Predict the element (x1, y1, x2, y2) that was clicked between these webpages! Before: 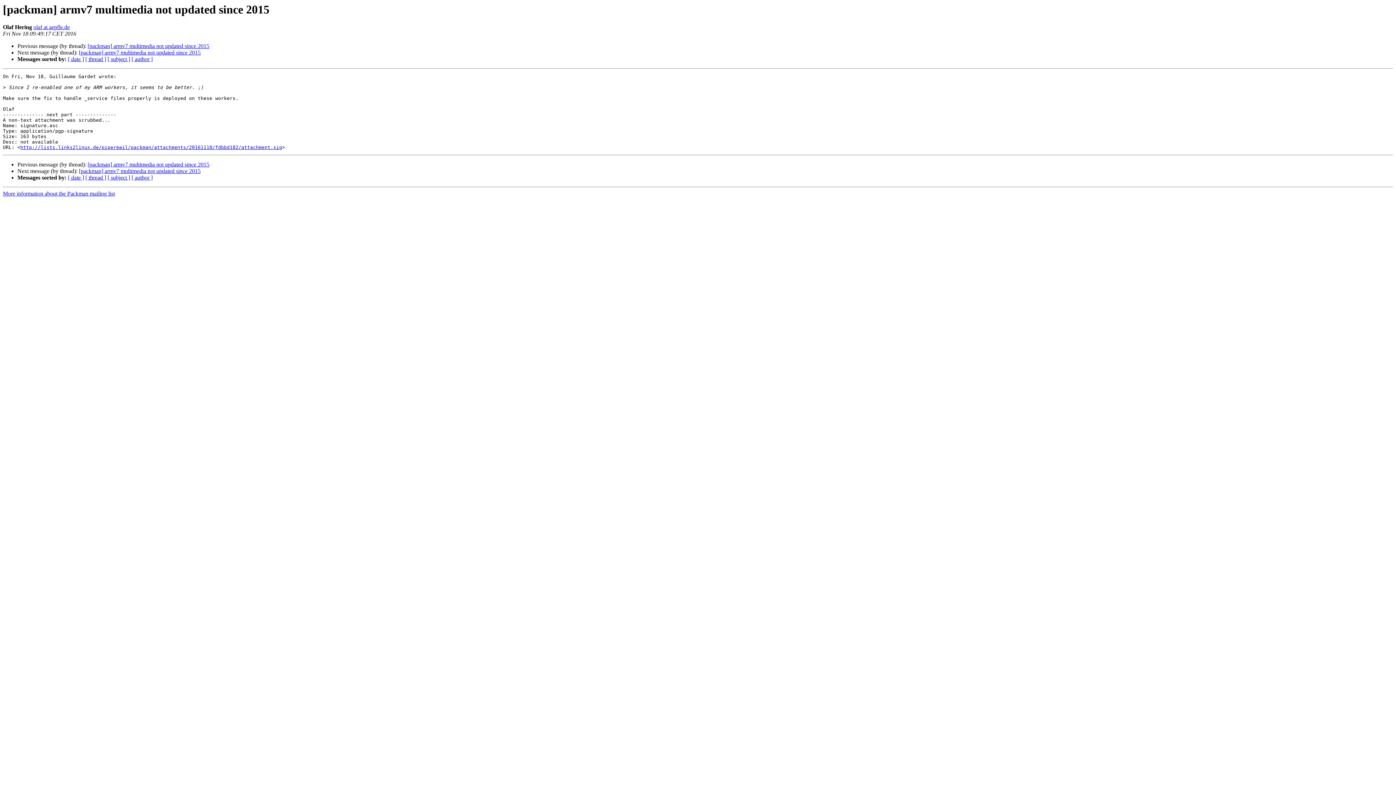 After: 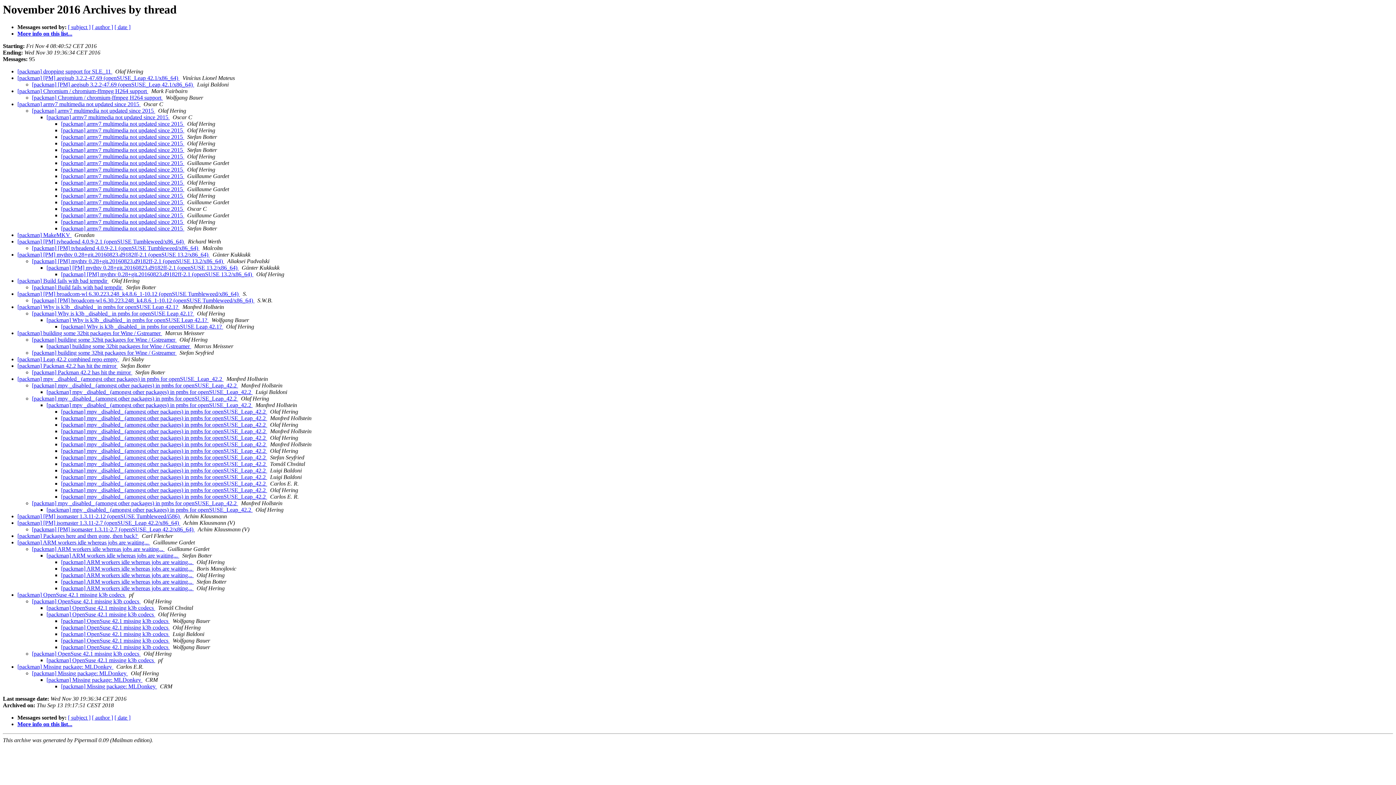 Action: bbox: (85, 56, 106, 62) label: [ thread ]